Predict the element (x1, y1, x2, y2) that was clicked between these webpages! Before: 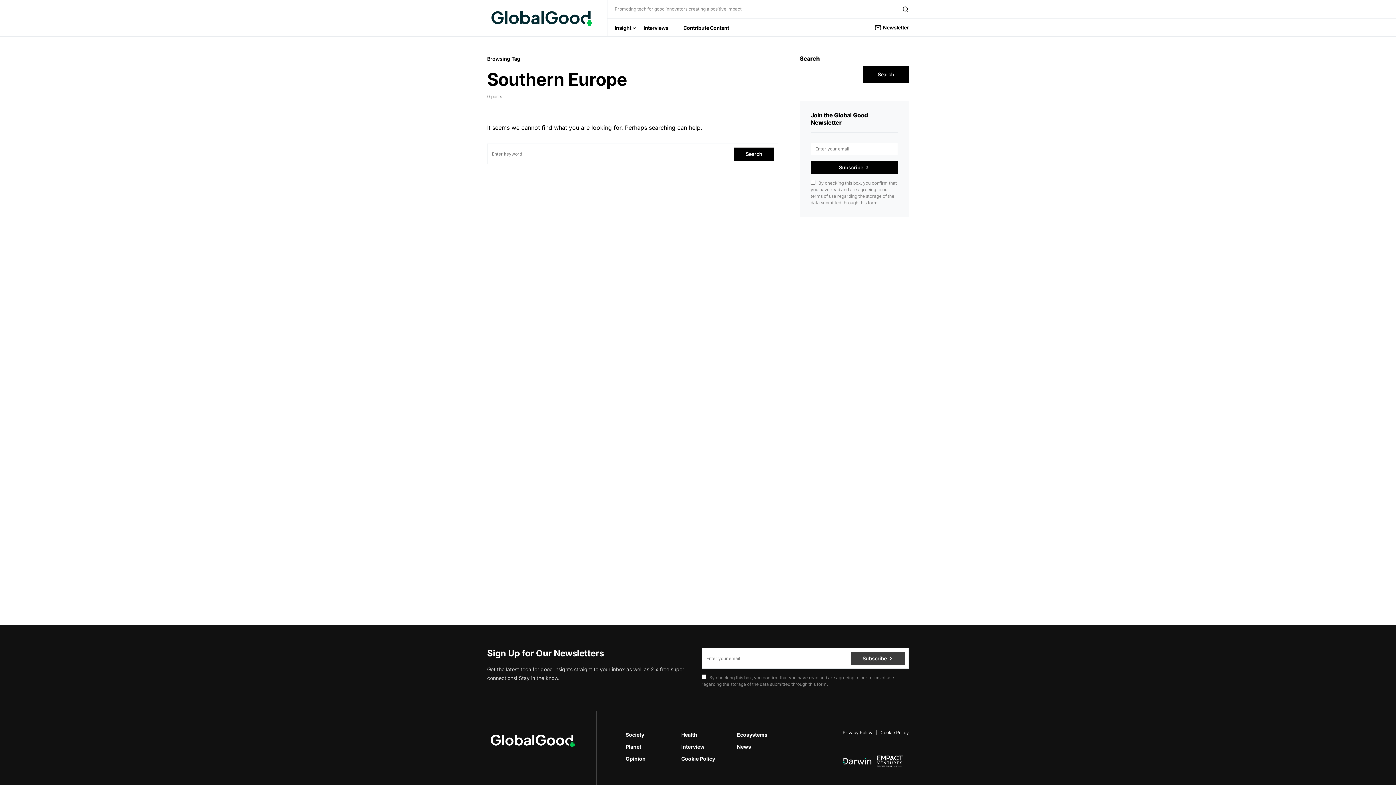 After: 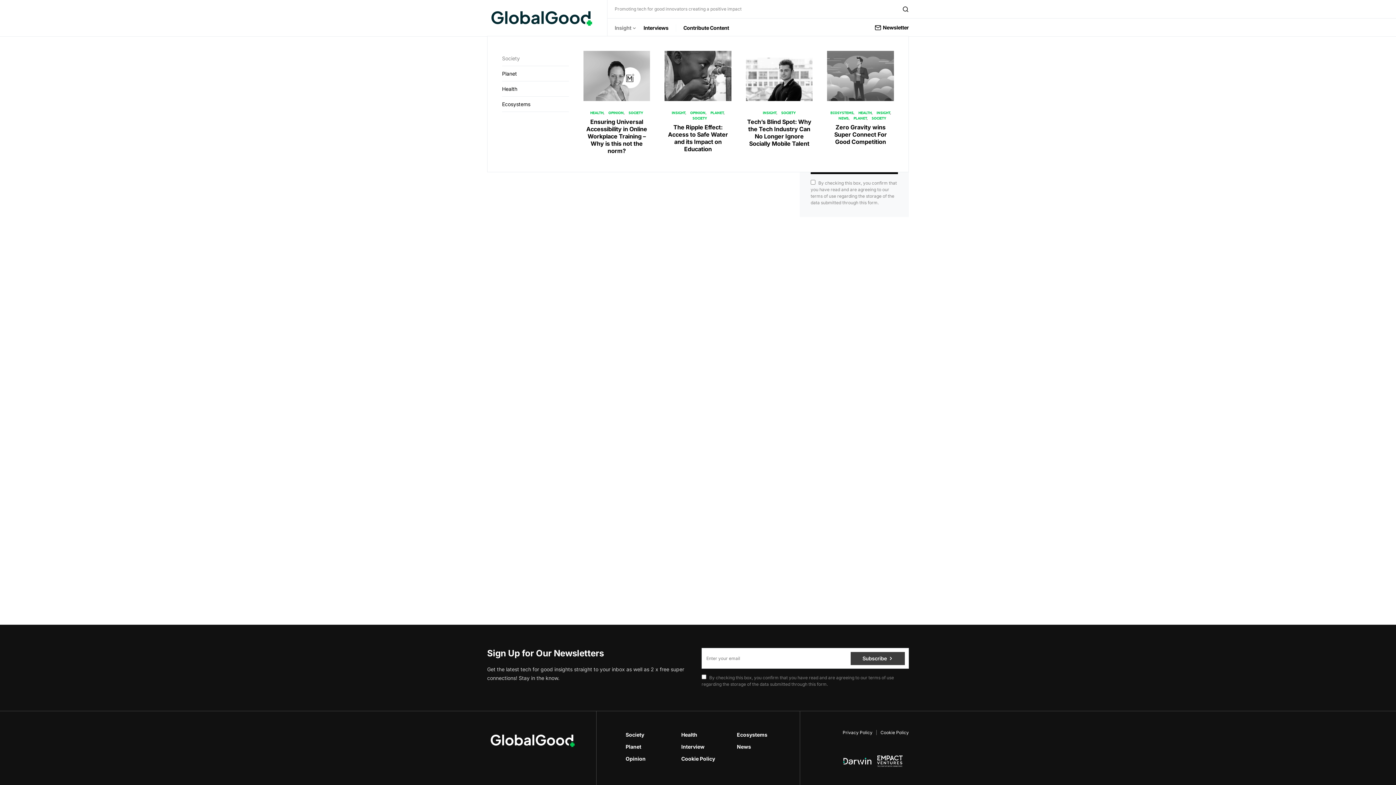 Action: label: Insight bbox: (614, 18, 636, 36)